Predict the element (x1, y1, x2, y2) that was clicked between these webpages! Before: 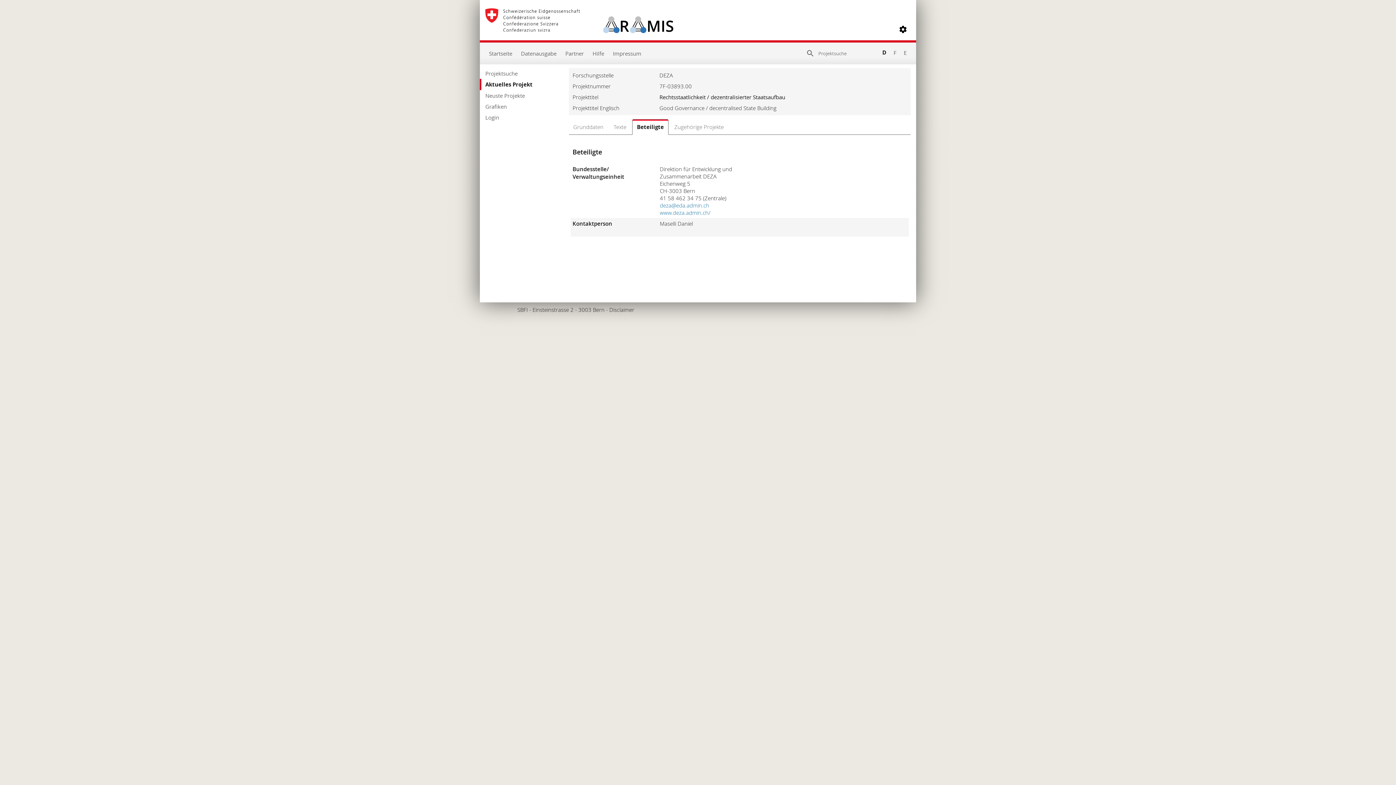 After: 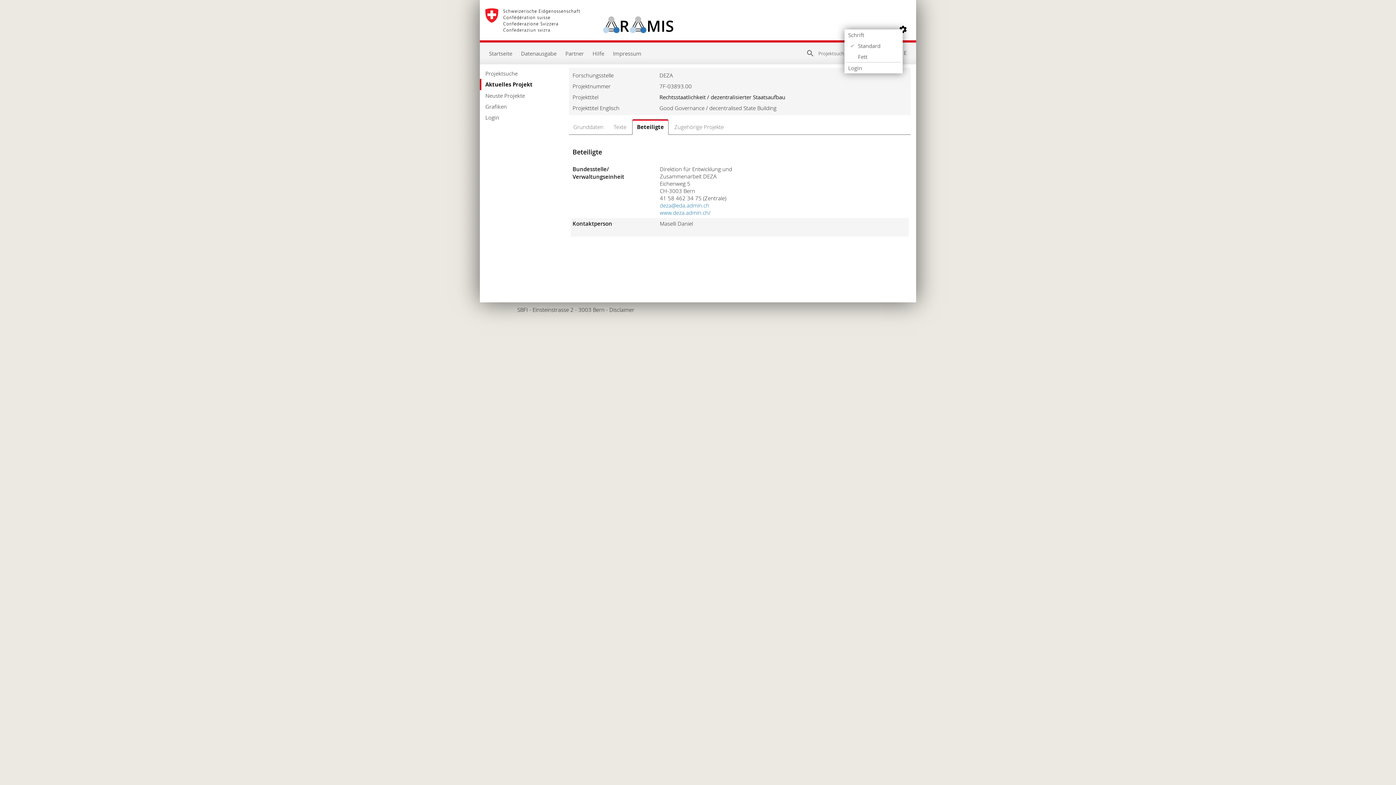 Action: bbox: (898, 24, 908, 34)